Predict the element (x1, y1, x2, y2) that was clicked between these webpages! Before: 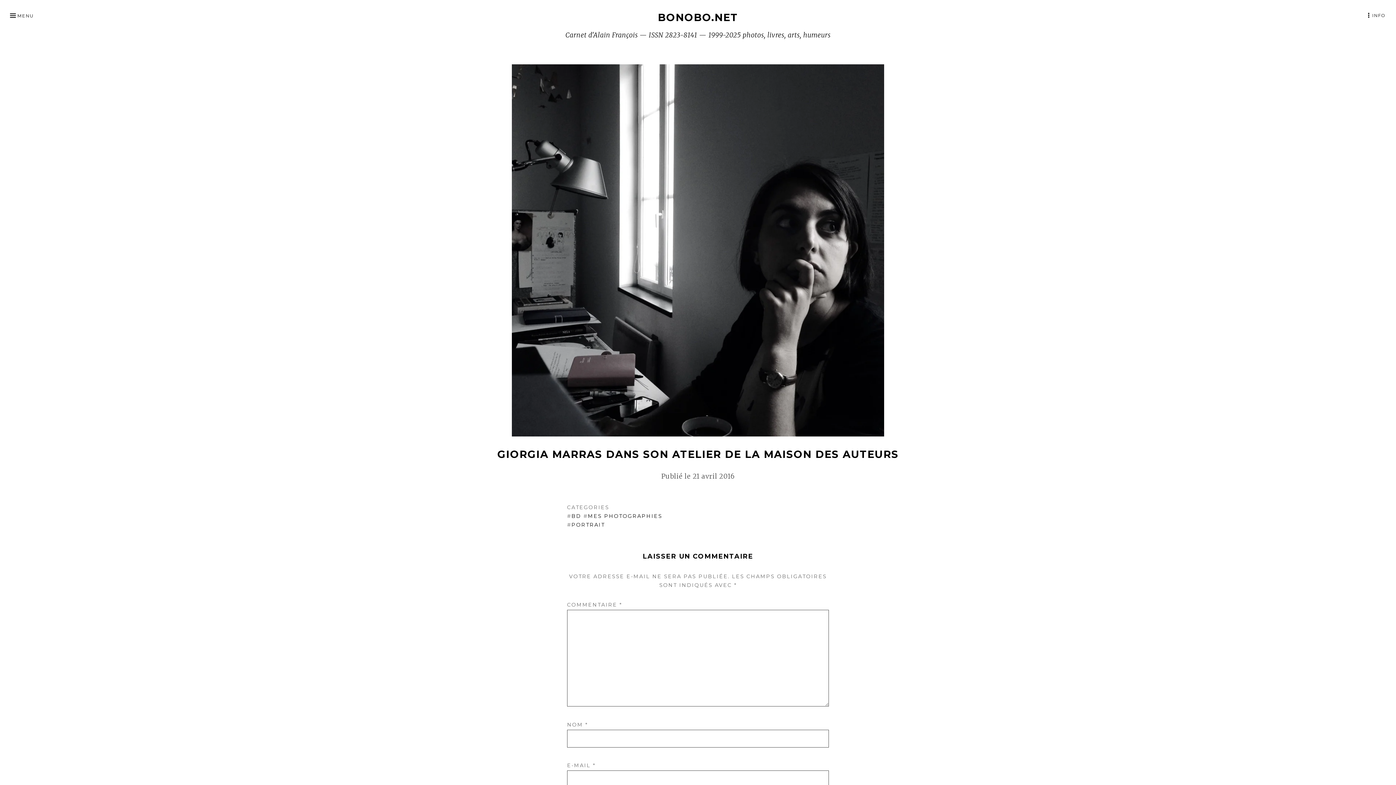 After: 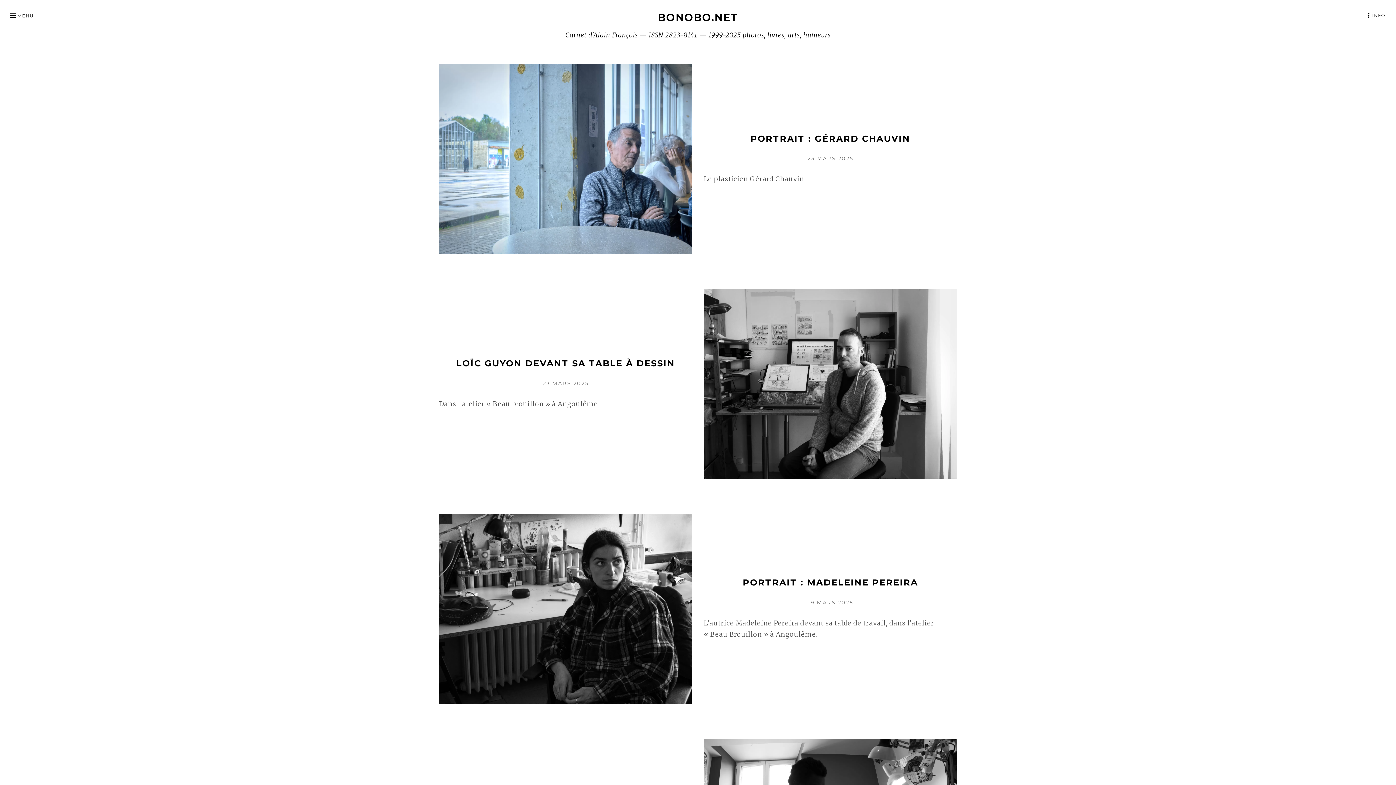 Action: label: BONOBO.NET bbox: (658, 11, 738, 23)